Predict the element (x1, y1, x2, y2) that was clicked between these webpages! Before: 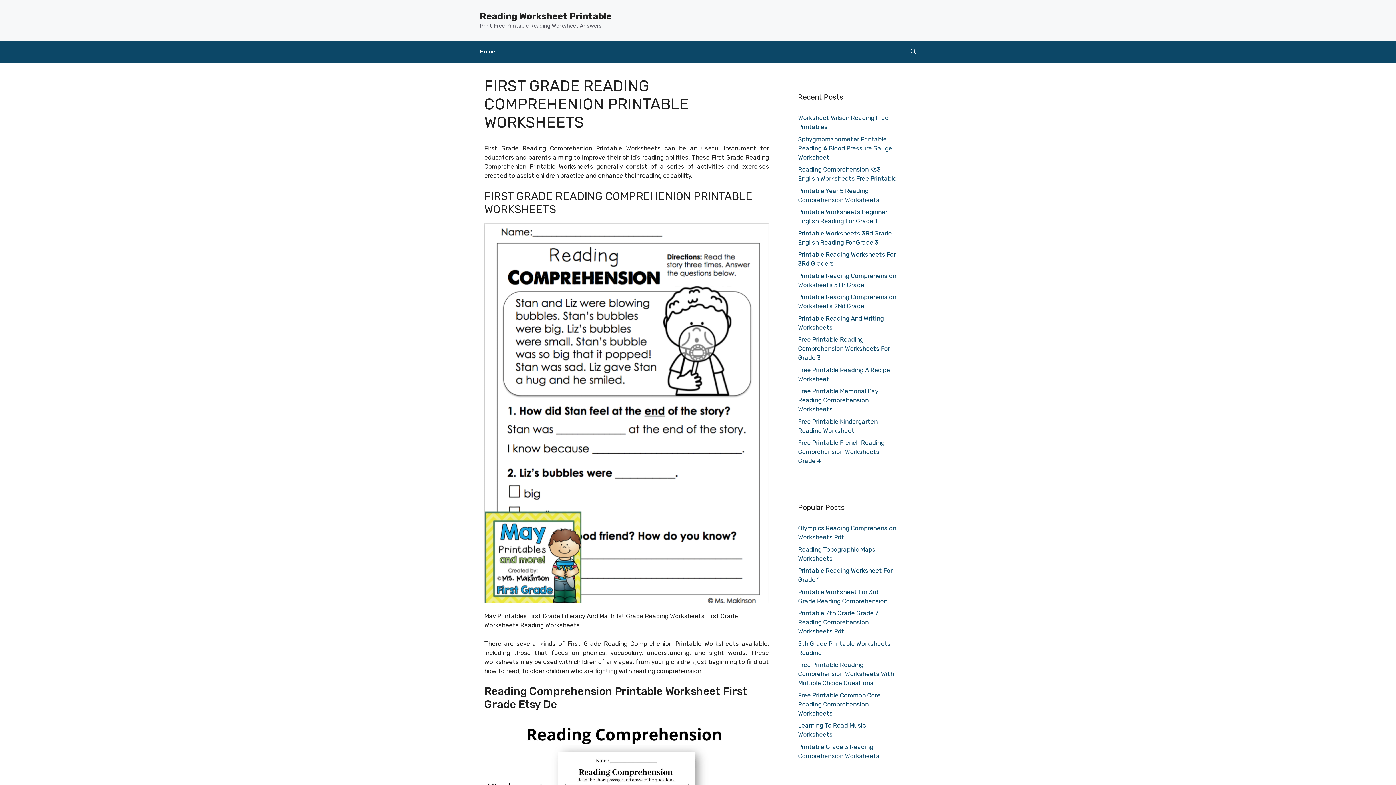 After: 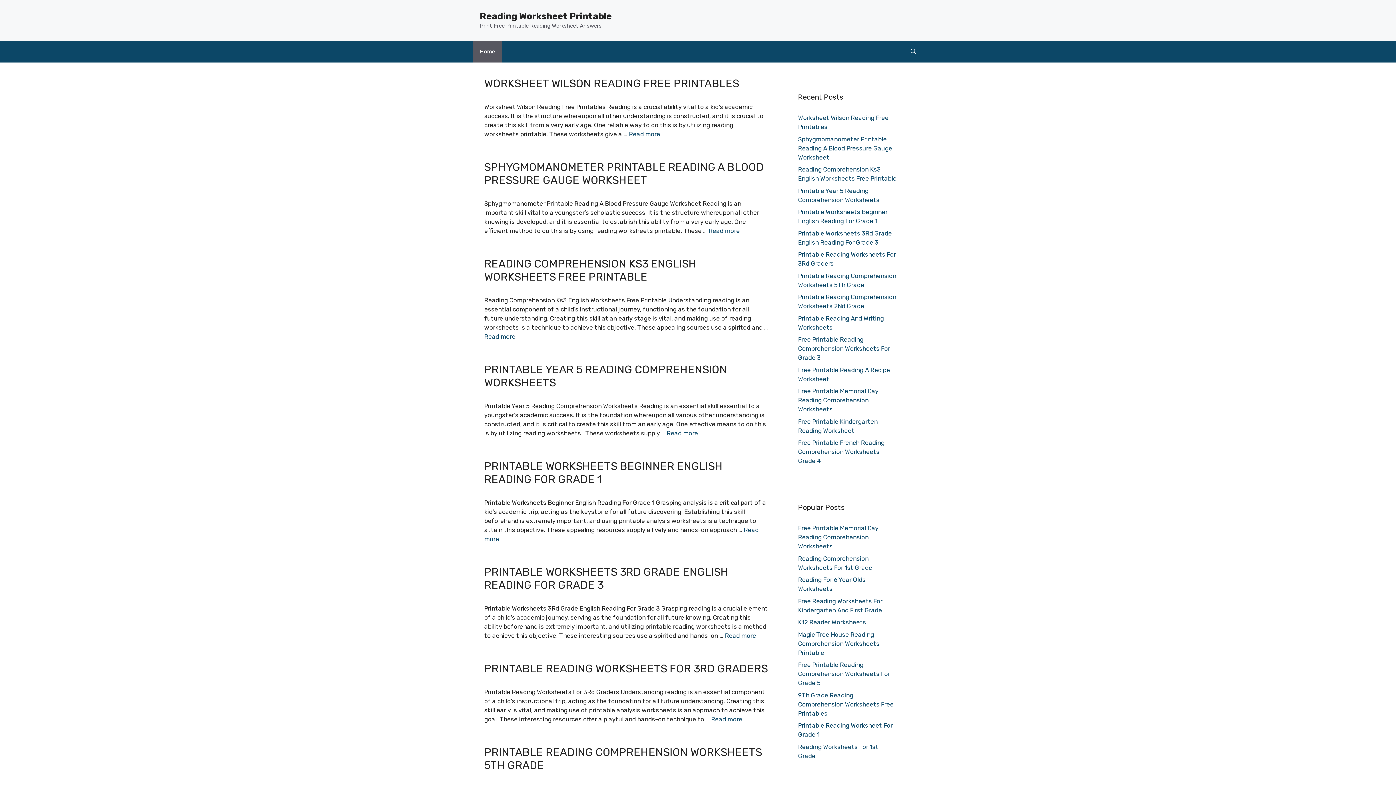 Action: bbox: (480, 10, 612, 21) label: Reading Worksheet Printable